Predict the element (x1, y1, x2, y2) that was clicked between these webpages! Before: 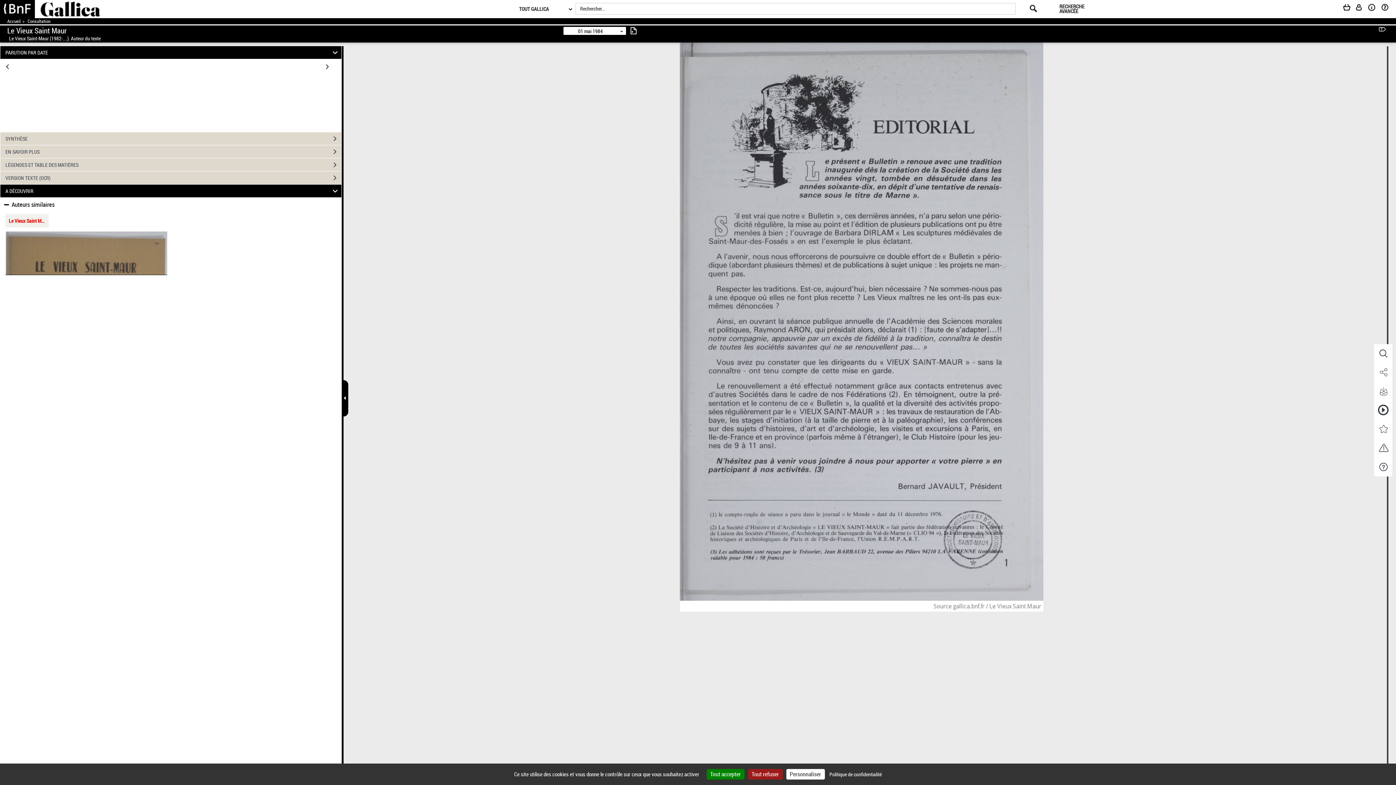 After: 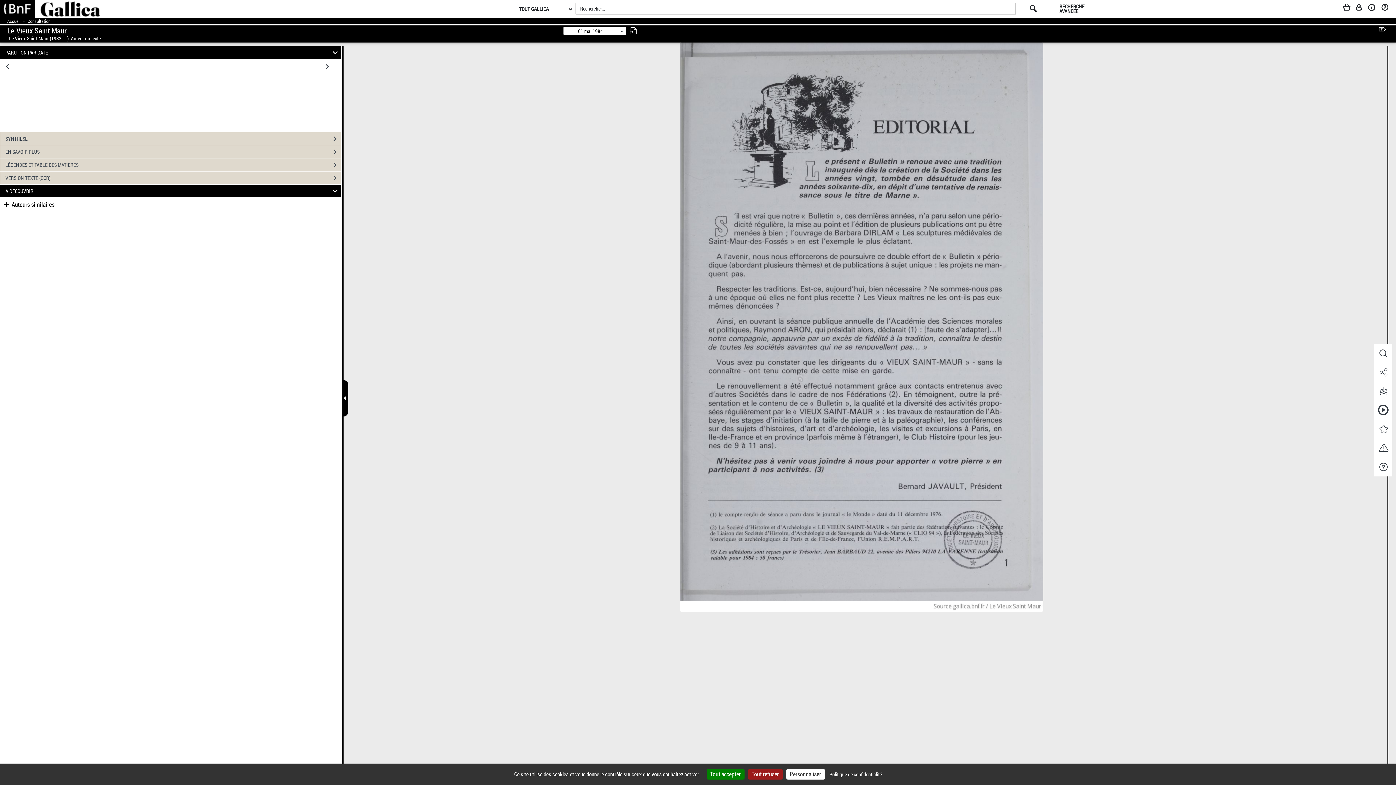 Action: label:  Auteurs similaires bbox: (2, 201, 54, 208)